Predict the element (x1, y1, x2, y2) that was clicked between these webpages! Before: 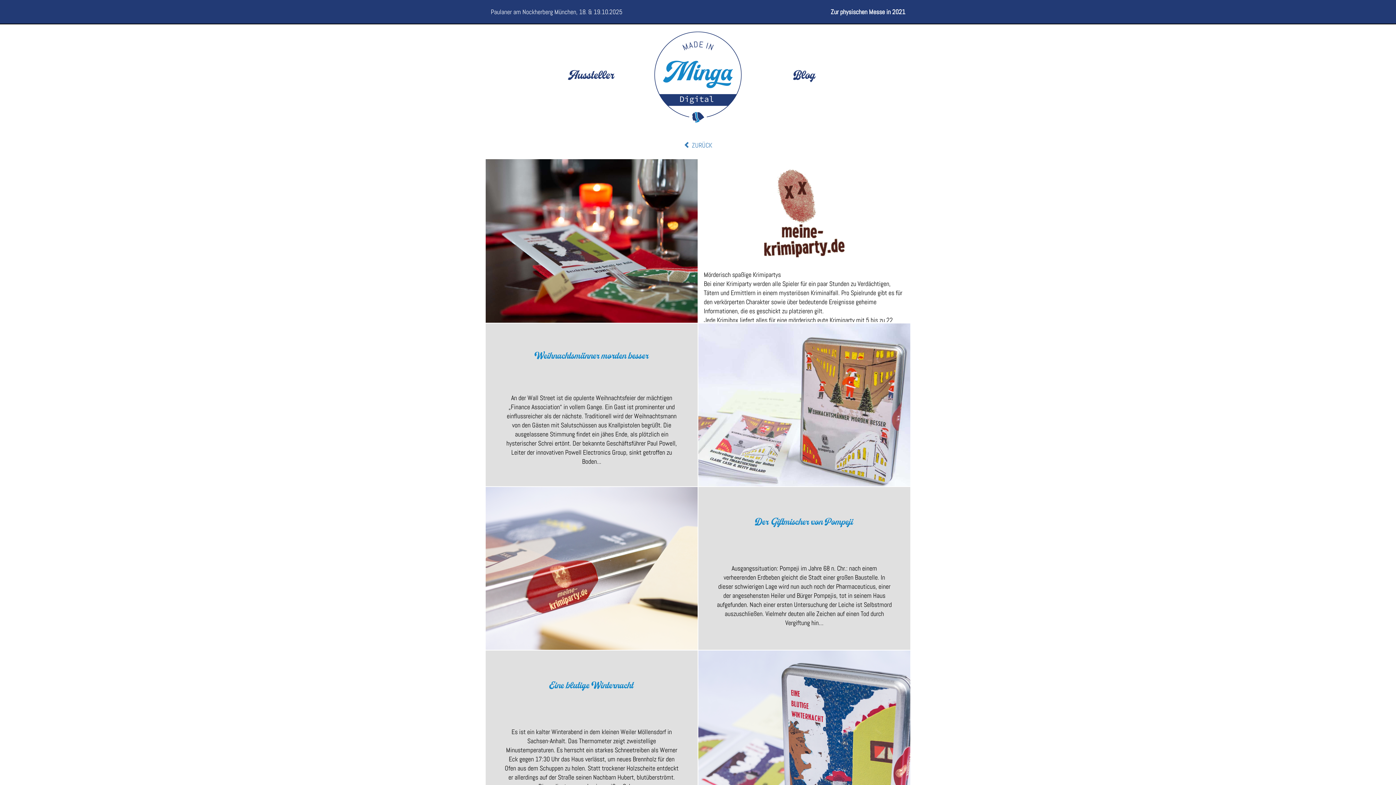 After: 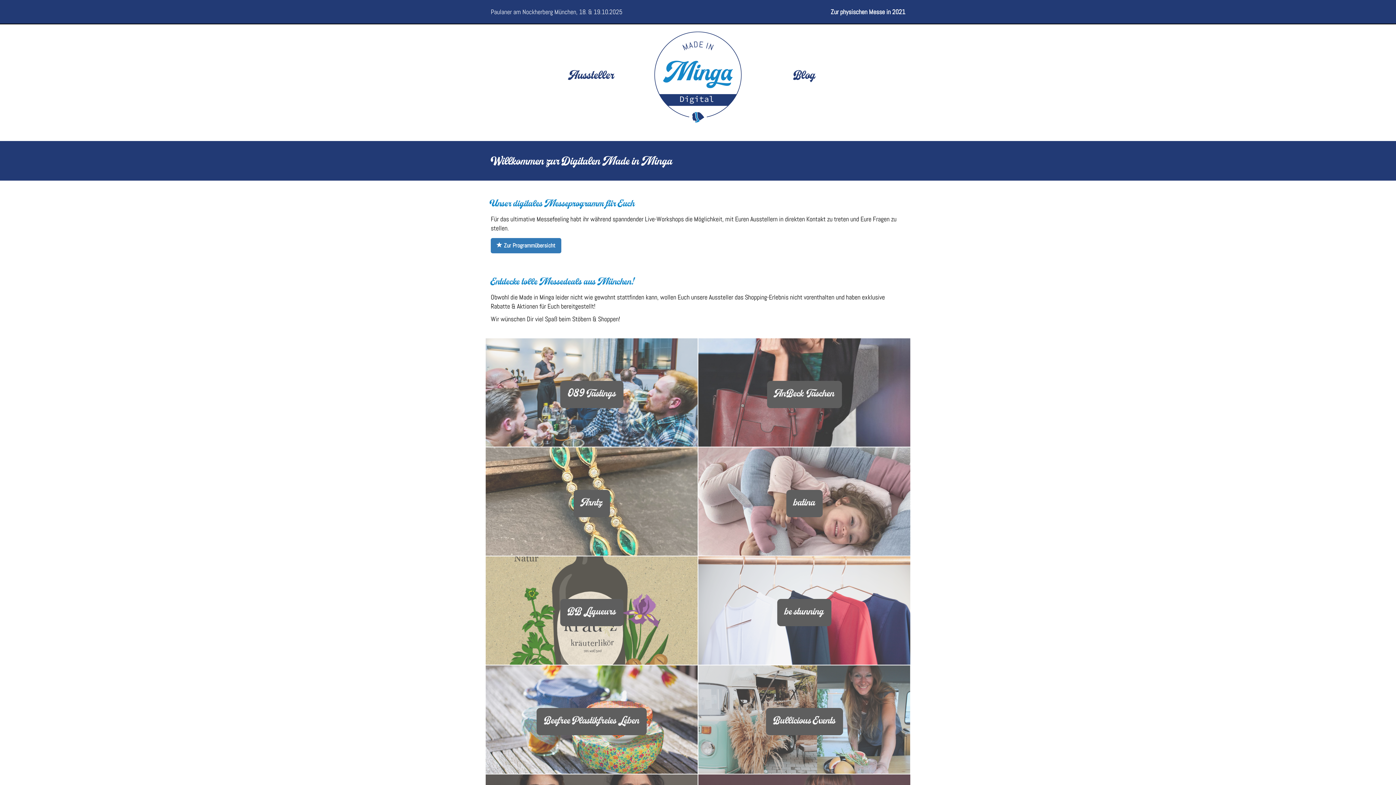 Action: label: Aussteller bbox: (568, 69, 614, 83)